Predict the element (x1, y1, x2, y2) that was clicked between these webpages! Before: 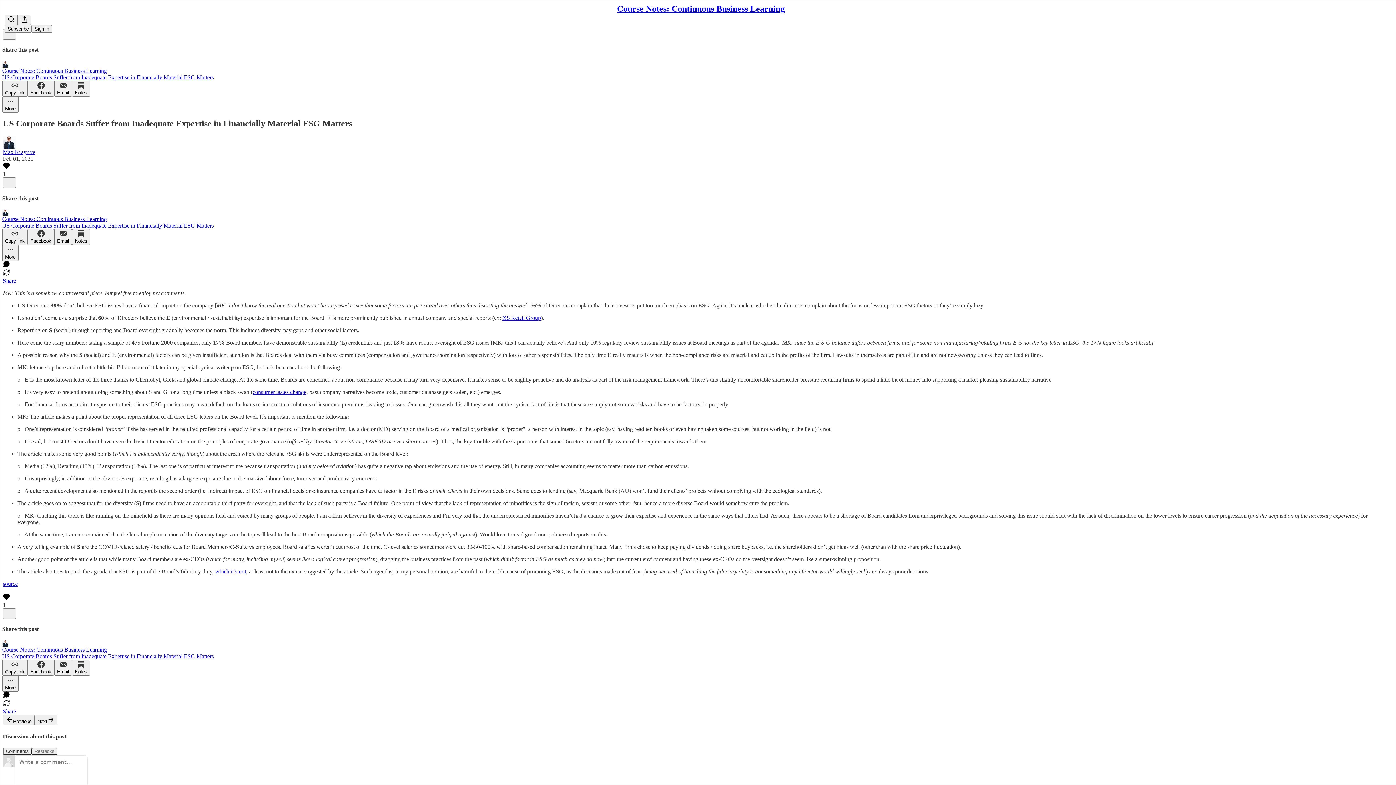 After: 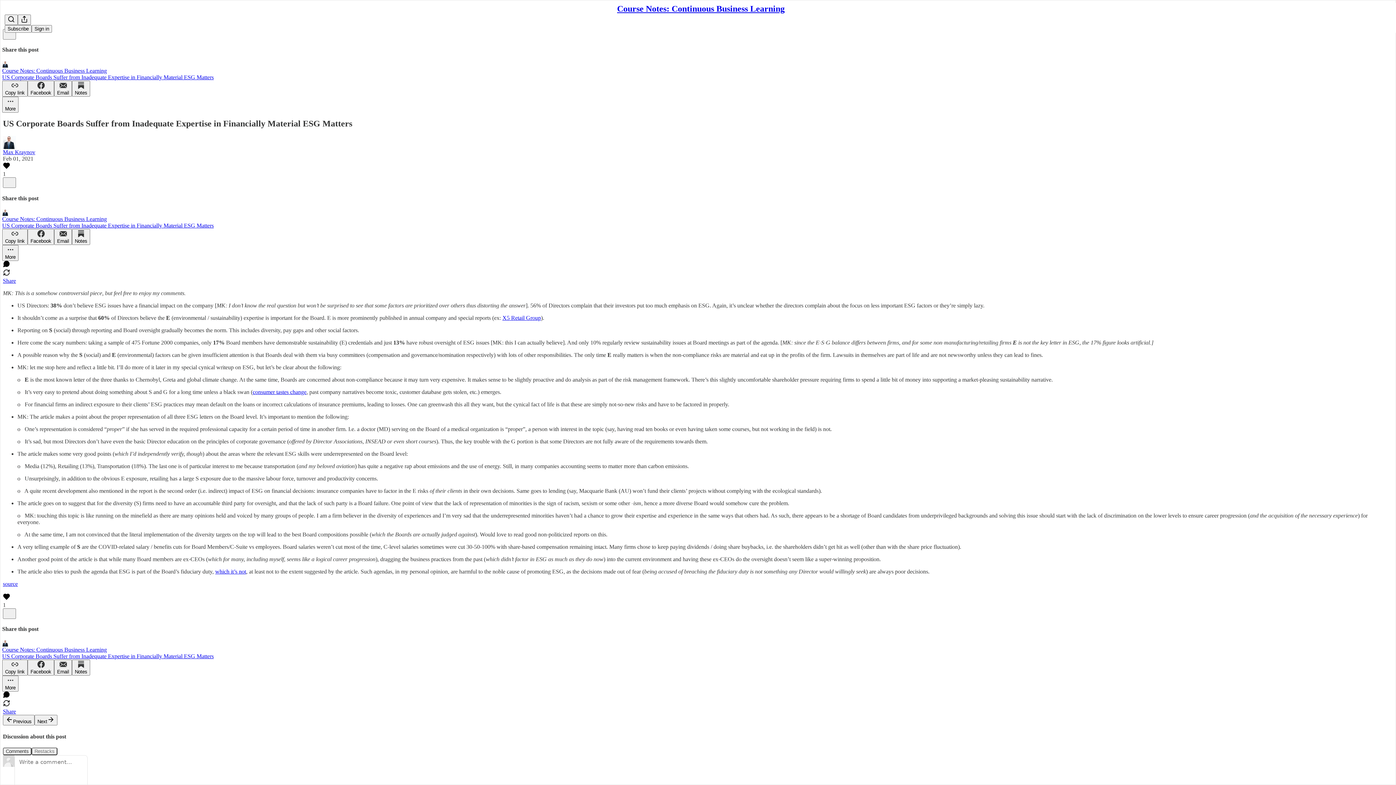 Action: label: View share options bbox: (2, 708, 1393, 715)